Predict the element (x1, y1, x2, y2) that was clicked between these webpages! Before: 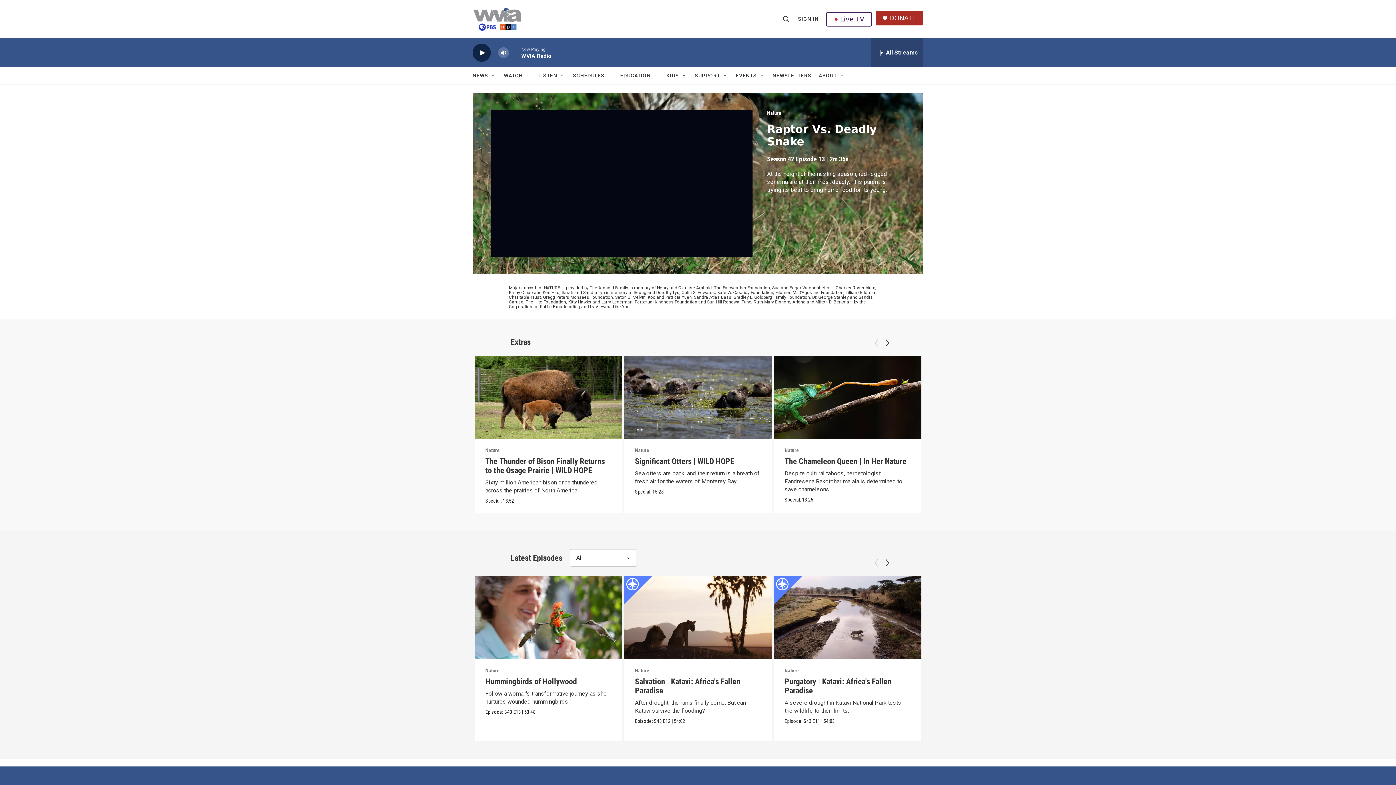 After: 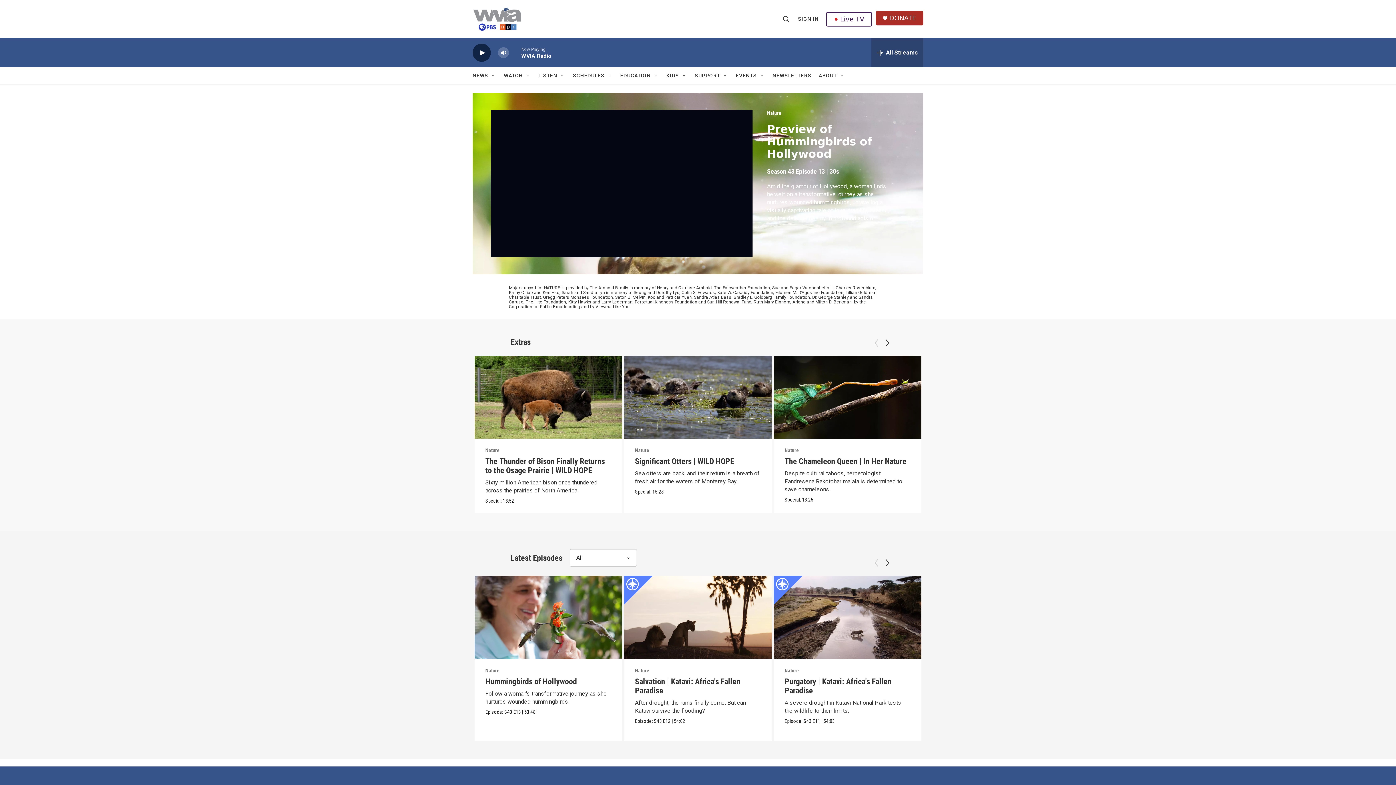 Action: label: Preview of Hummingbirds of Hollywood bbox: (1223, 356, 1370, 439)